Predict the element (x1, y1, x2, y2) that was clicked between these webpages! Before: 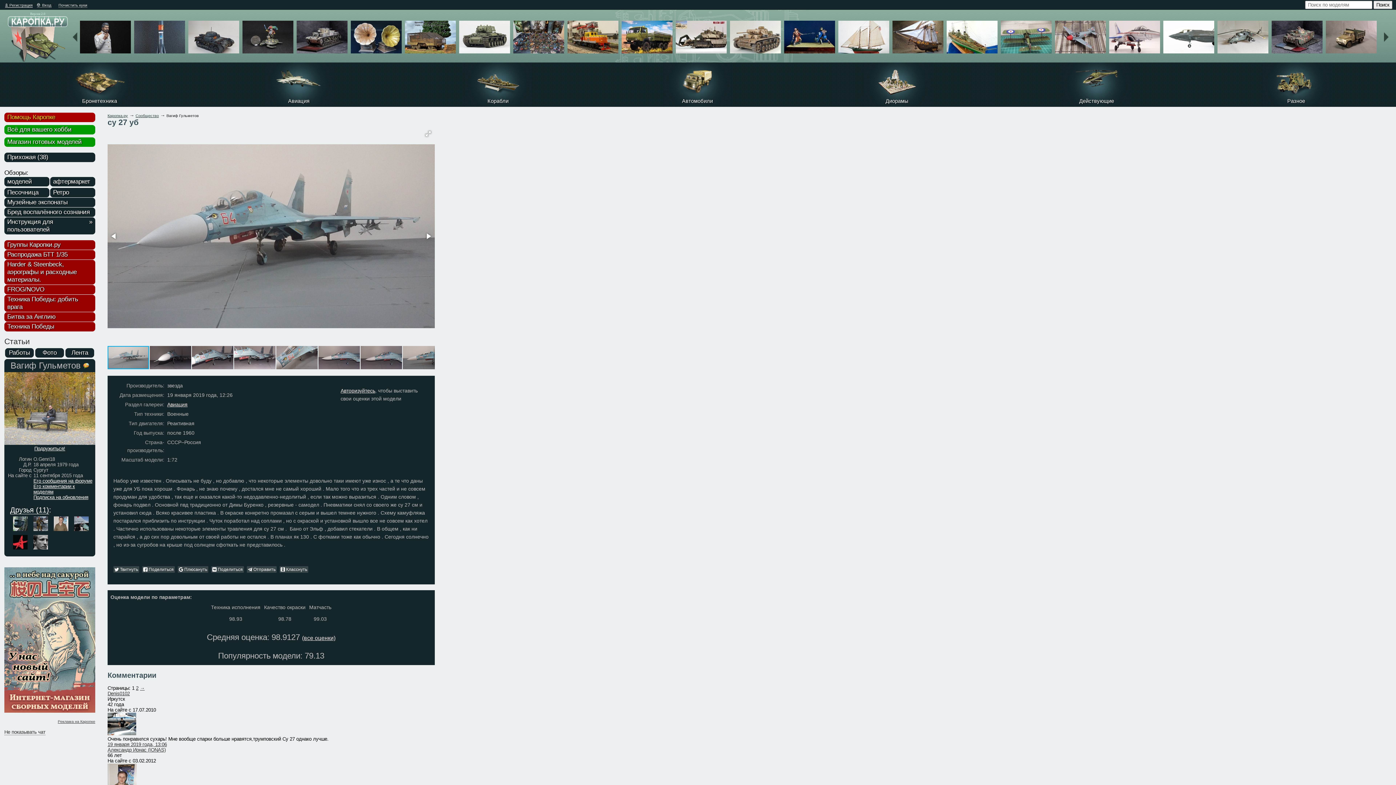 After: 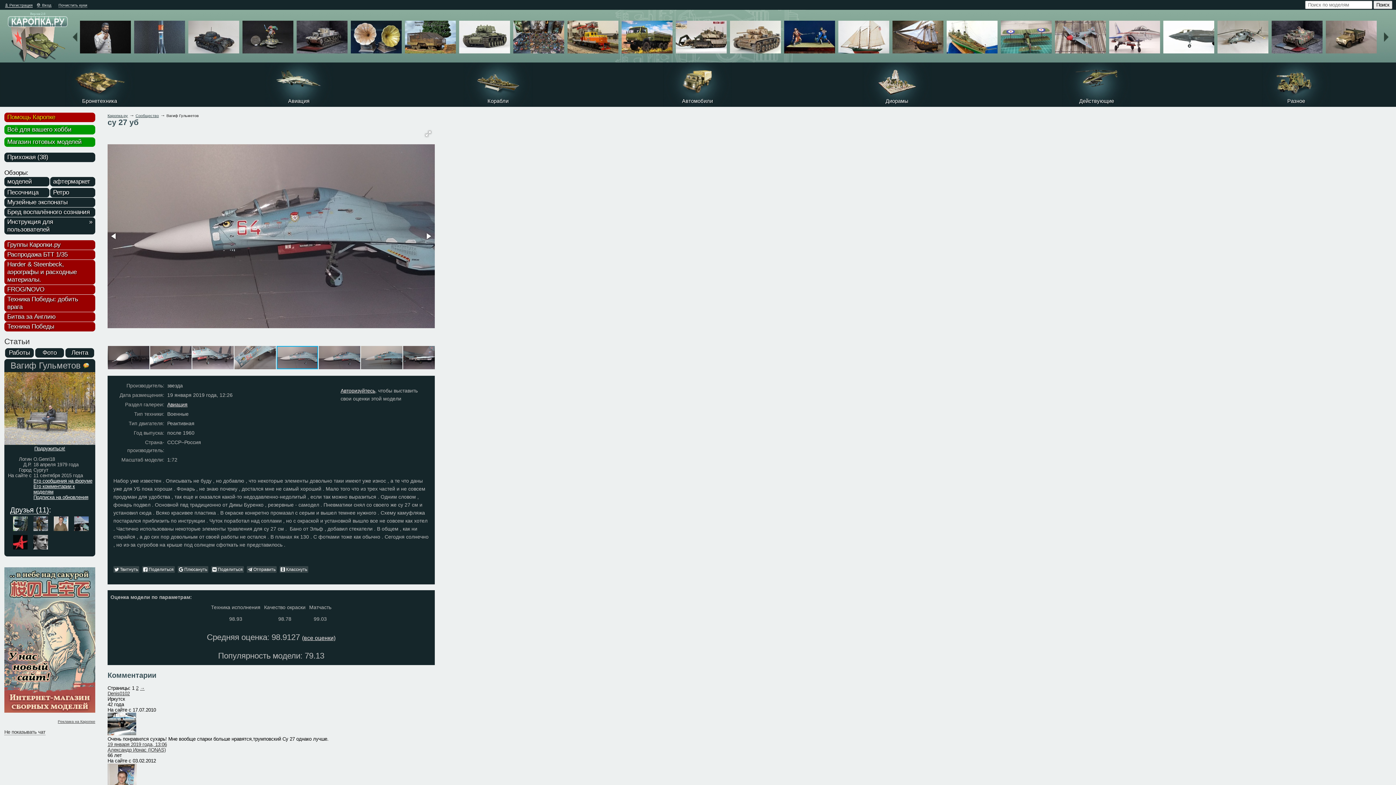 Action: bbox: (318, 345, 360, 370)